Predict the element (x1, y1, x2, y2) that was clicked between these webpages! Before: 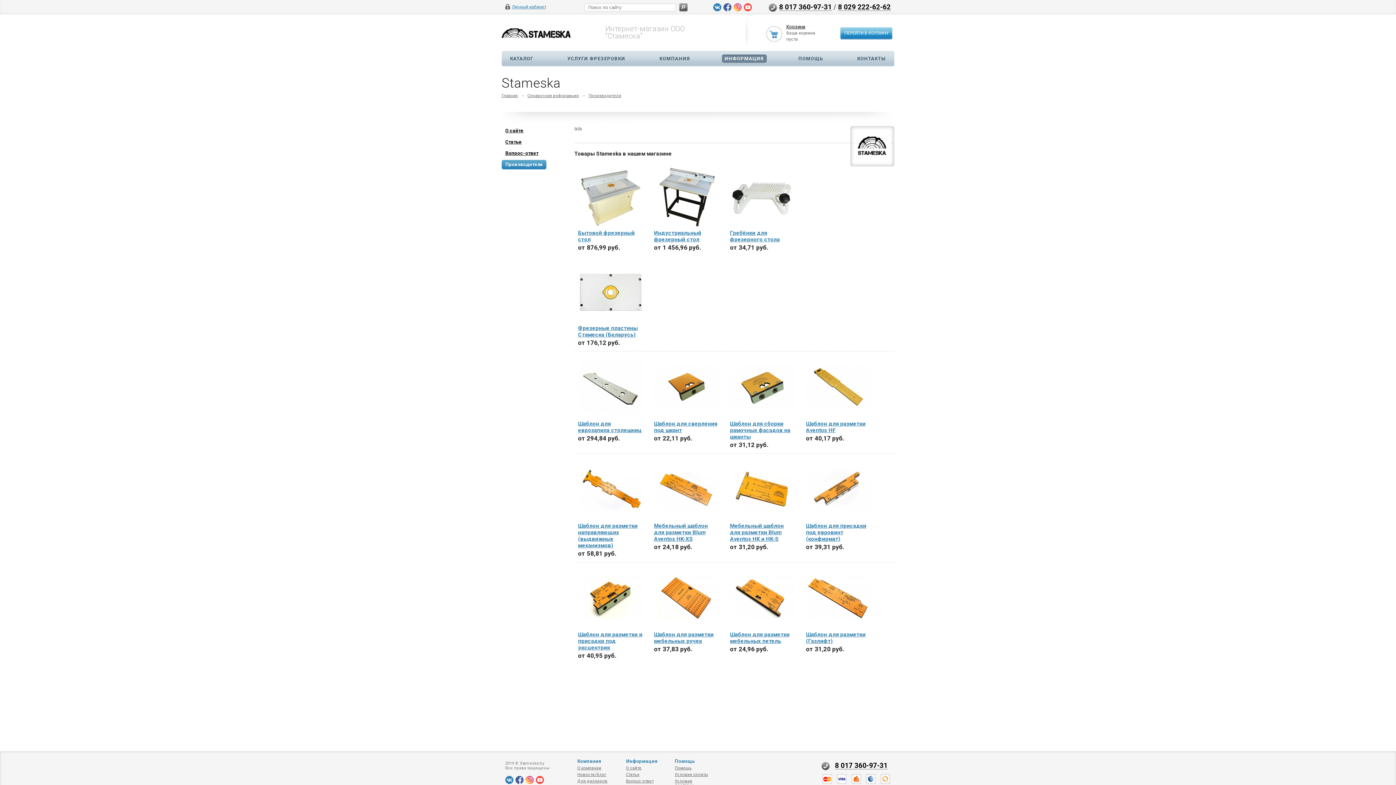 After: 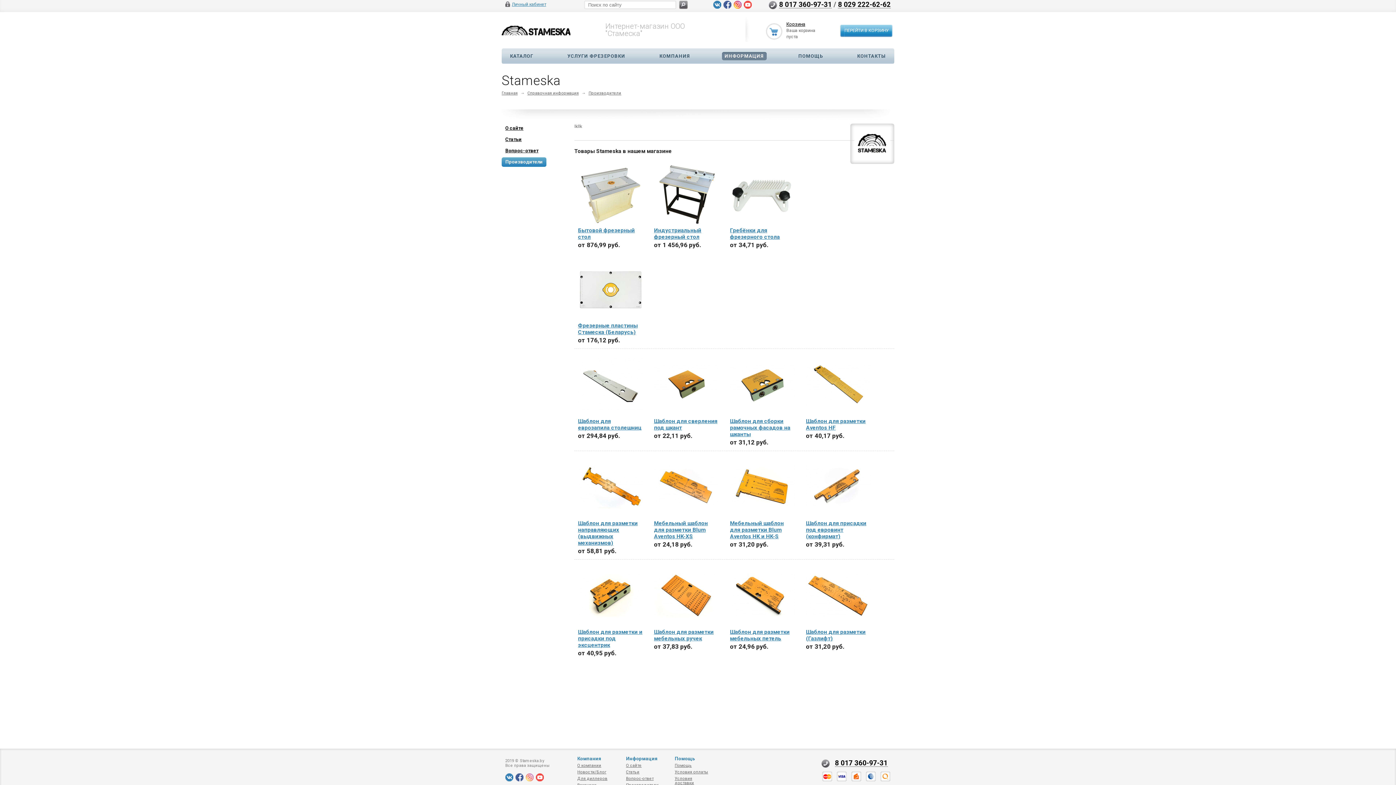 Action: bbox: (525, 776, 533, 788)